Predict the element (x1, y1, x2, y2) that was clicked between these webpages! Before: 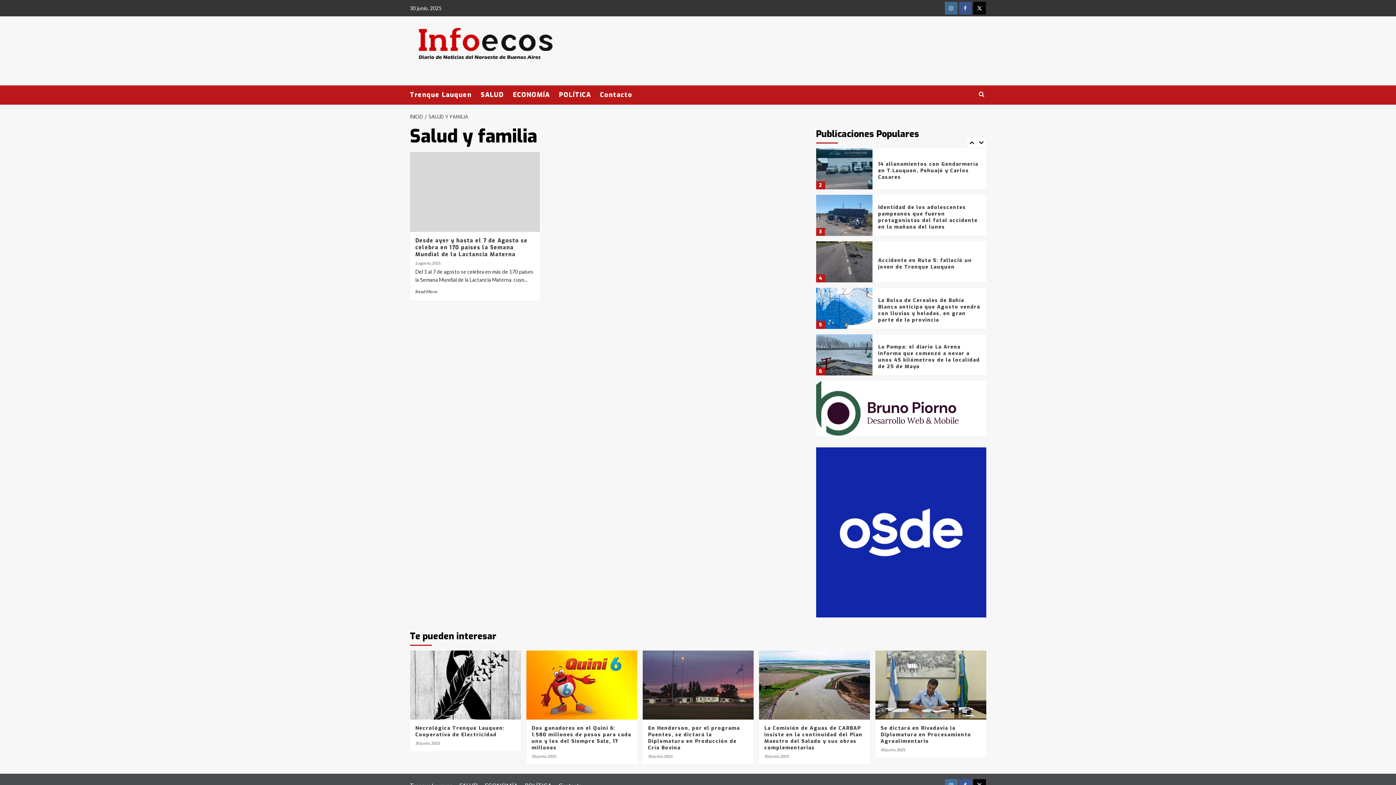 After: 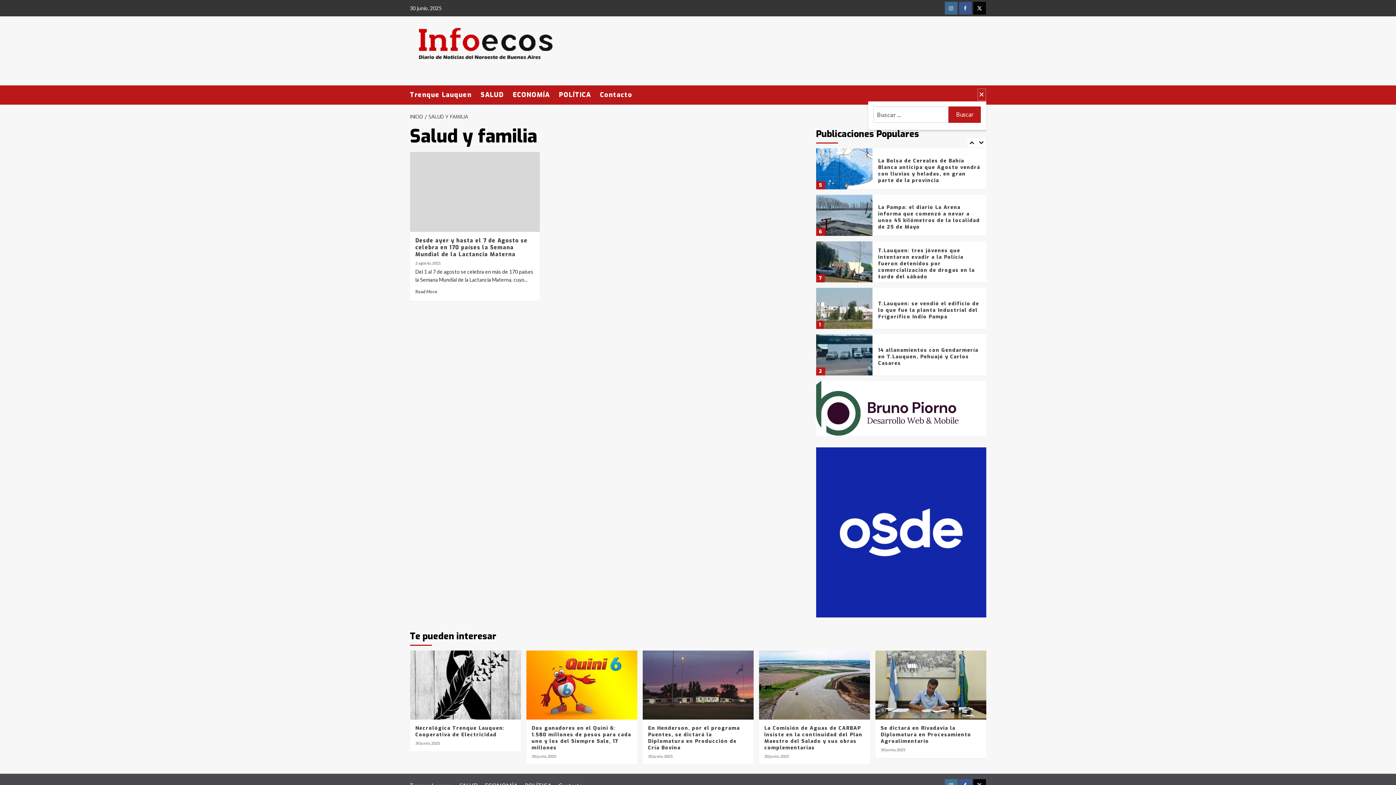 Action: bbox: (977, 88, 986, 100)